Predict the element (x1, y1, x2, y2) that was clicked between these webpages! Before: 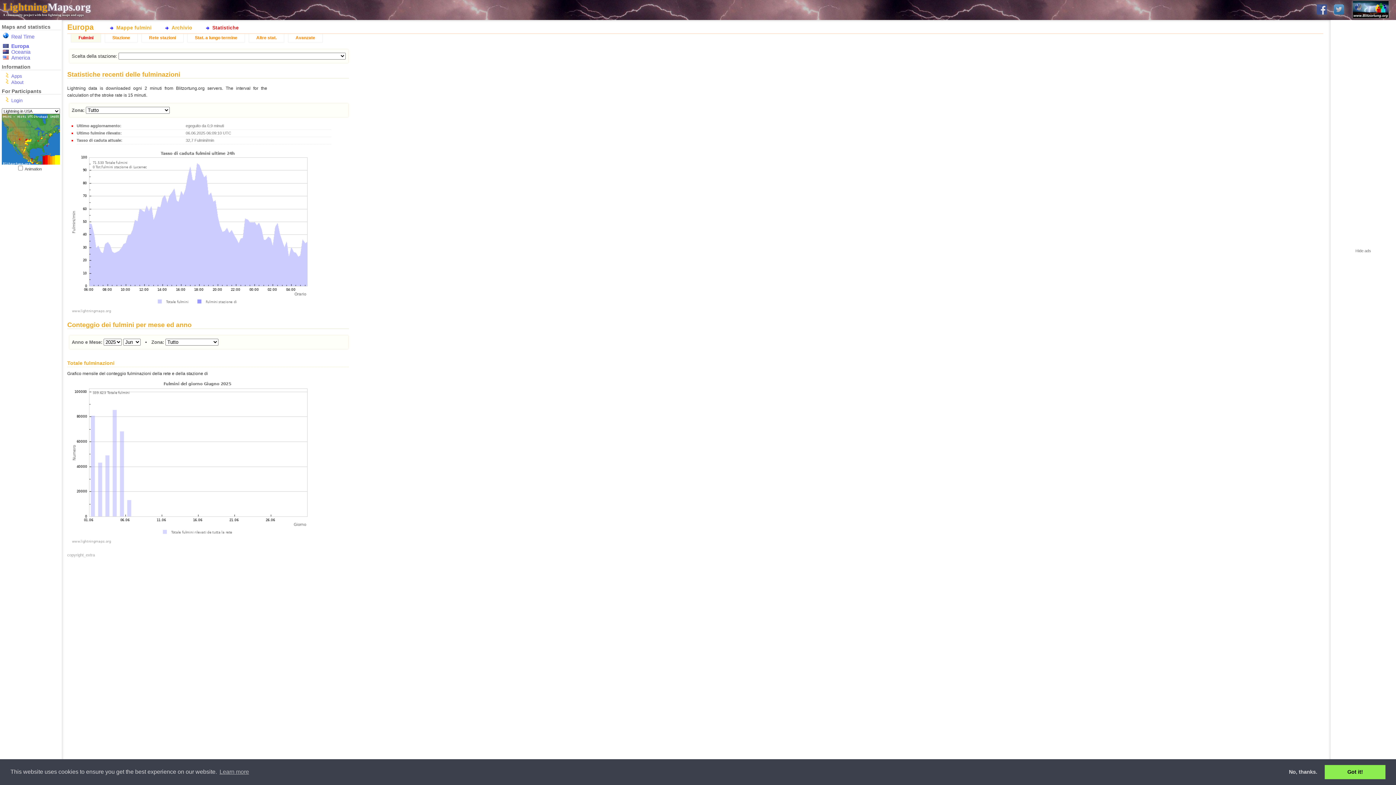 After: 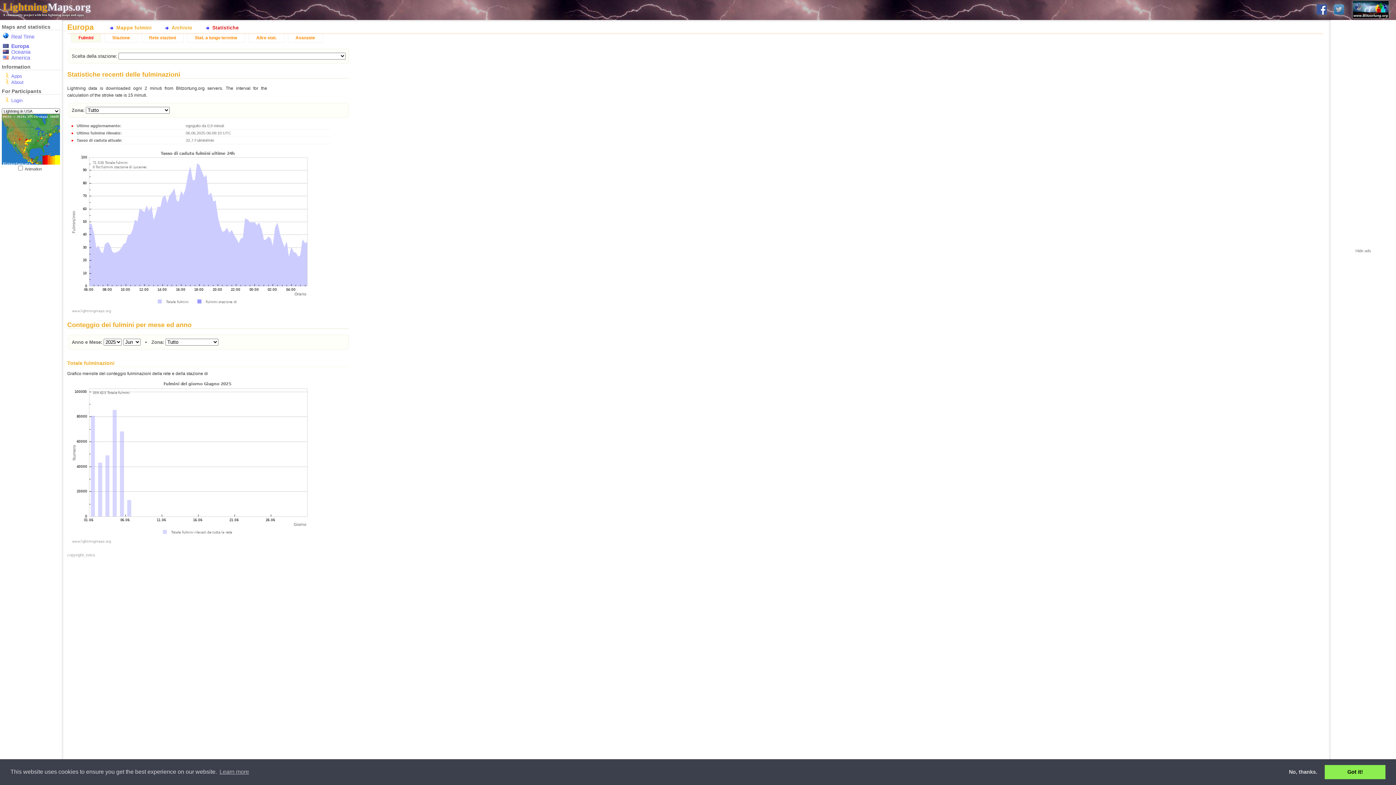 Action: bbox: (1314, 3, 1330, 16)